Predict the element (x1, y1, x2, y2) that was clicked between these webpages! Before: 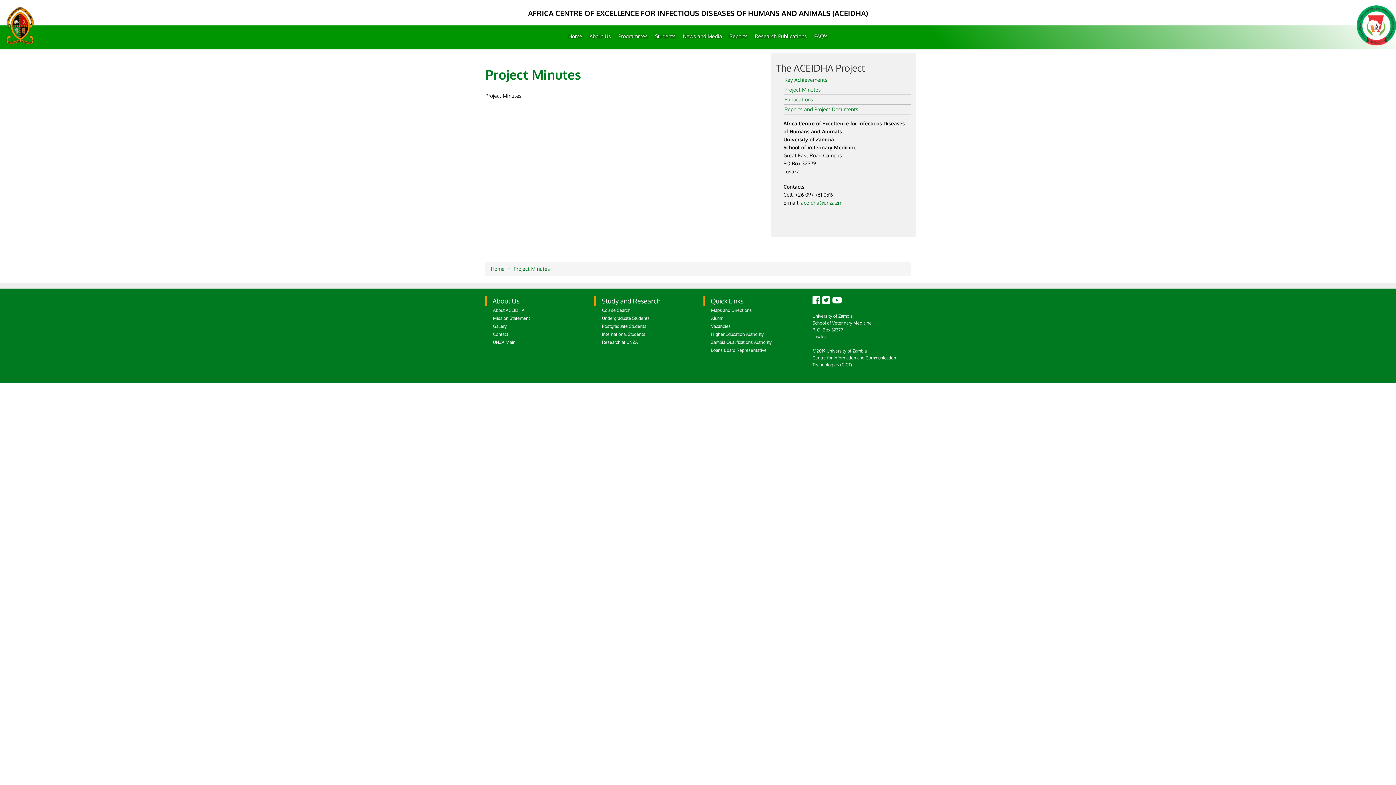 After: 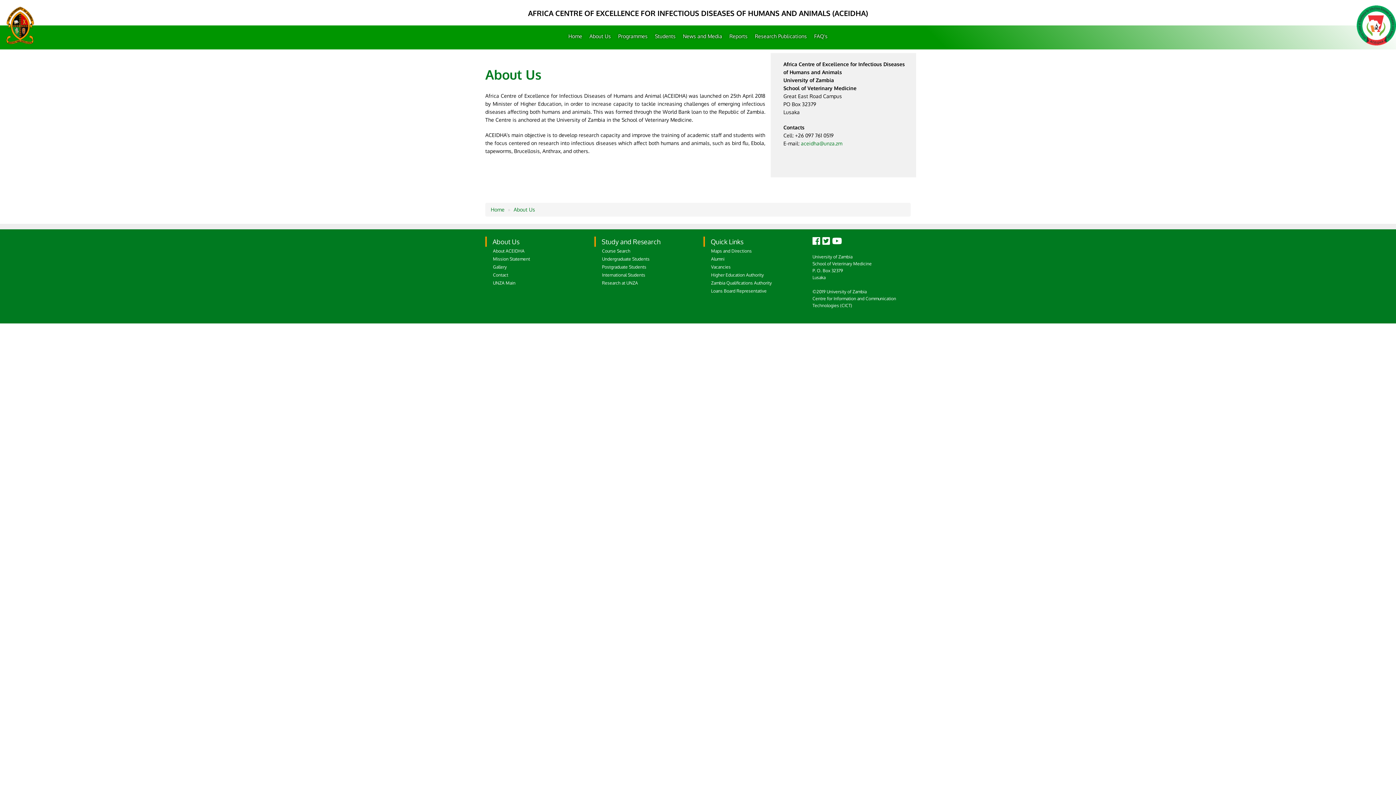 Action: label: About ACEIDHA bbox: (493, 307, 524, 313)